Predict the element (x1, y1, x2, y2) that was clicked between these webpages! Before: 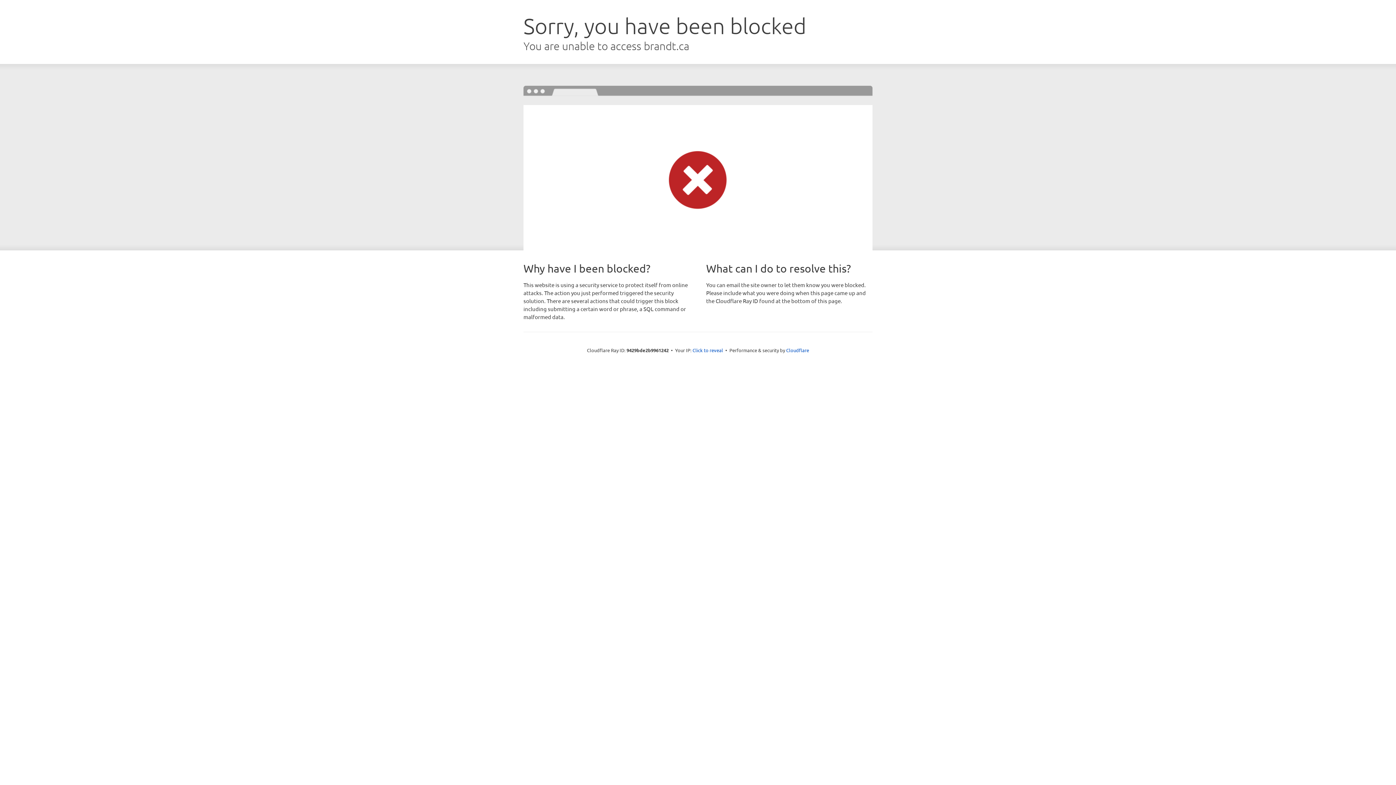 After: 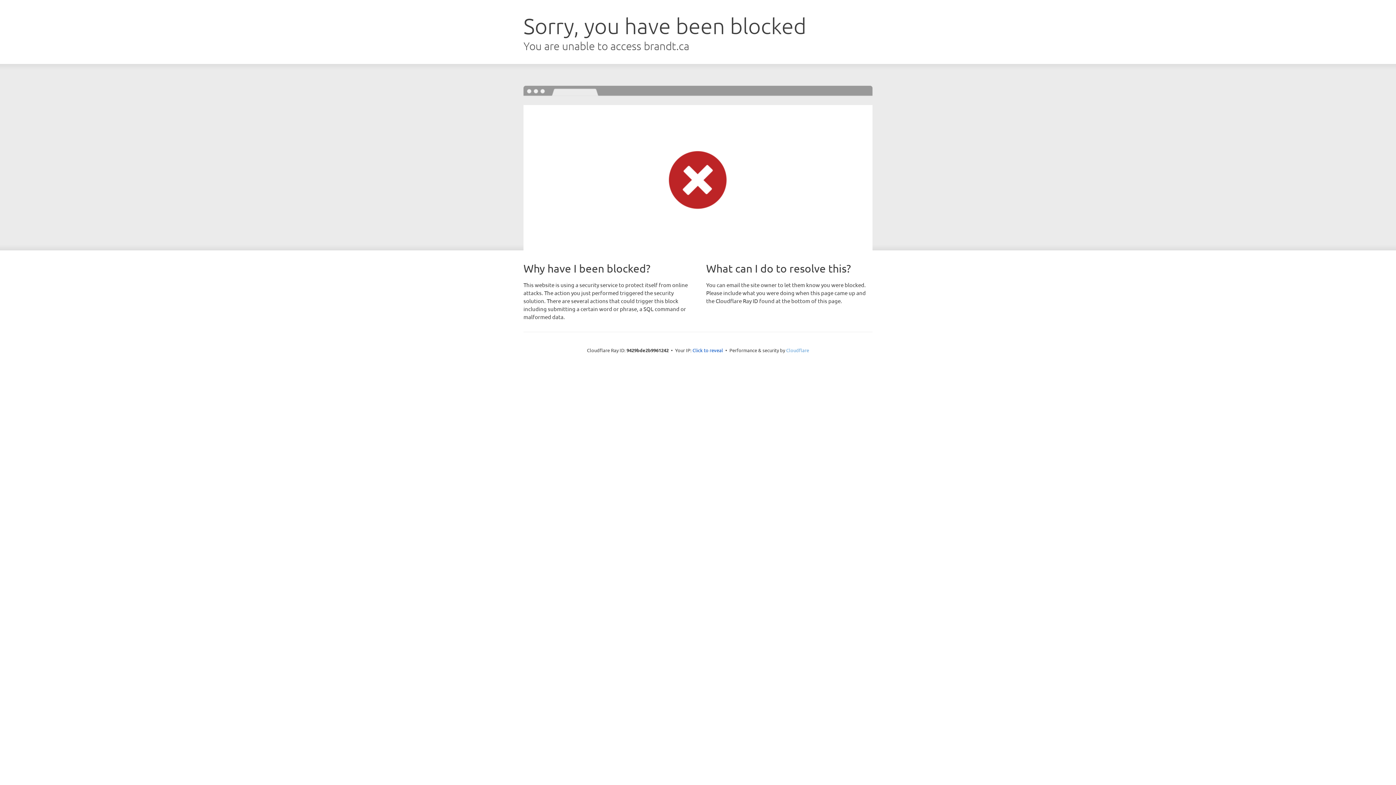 Action: bbox: (786, 347, 809, 353) label: Cloudflare